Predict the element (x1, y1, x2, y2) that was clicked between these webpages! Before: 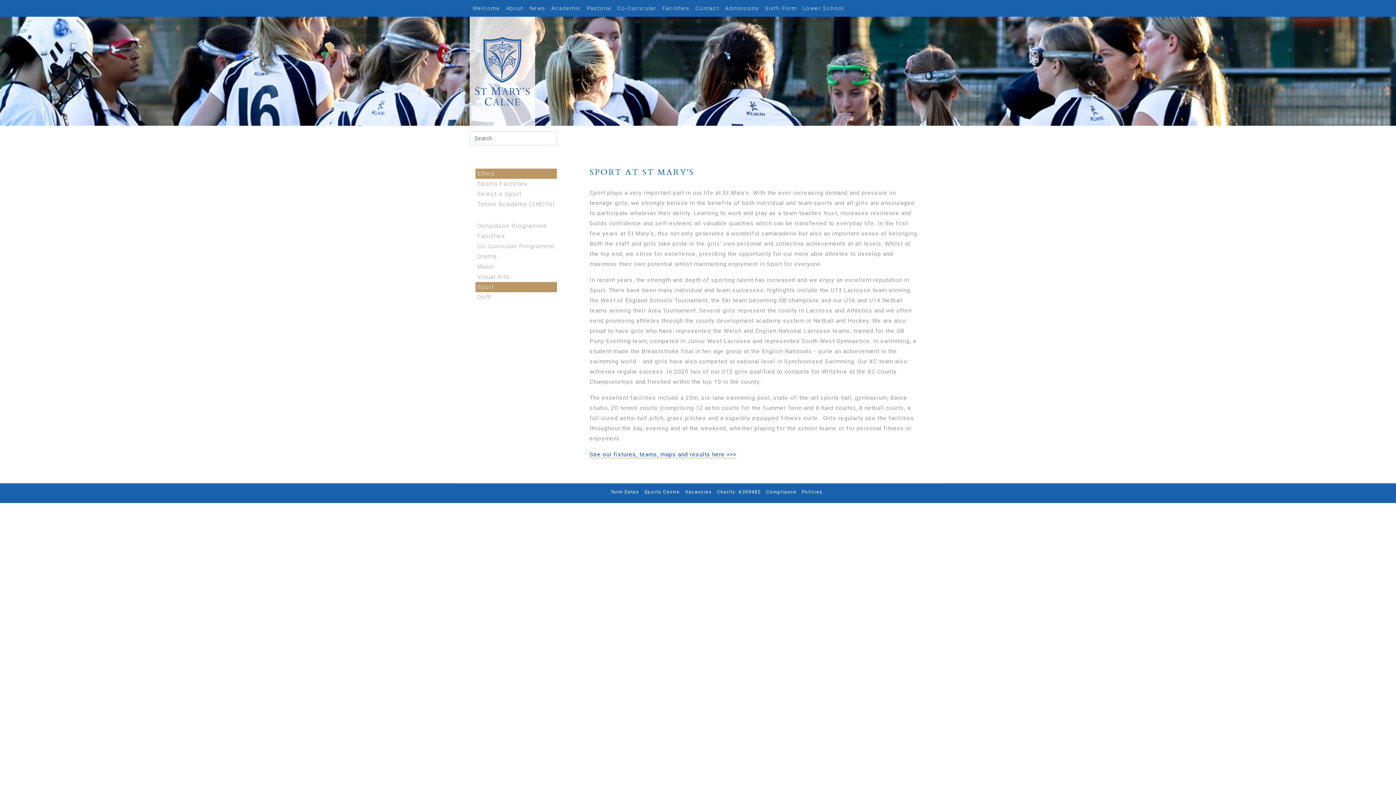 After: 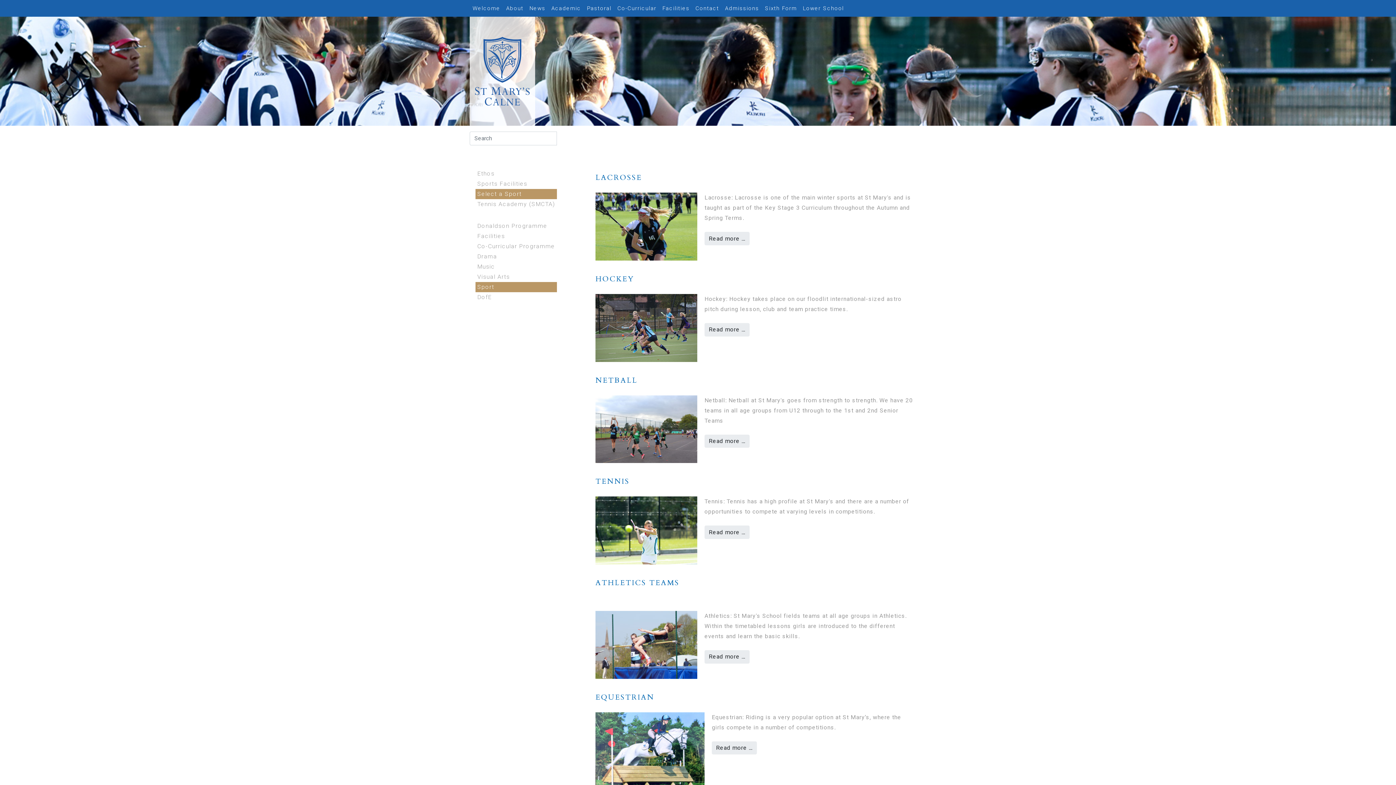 Action: bbox: (475, 189, 557, 199) label: Select a Sport